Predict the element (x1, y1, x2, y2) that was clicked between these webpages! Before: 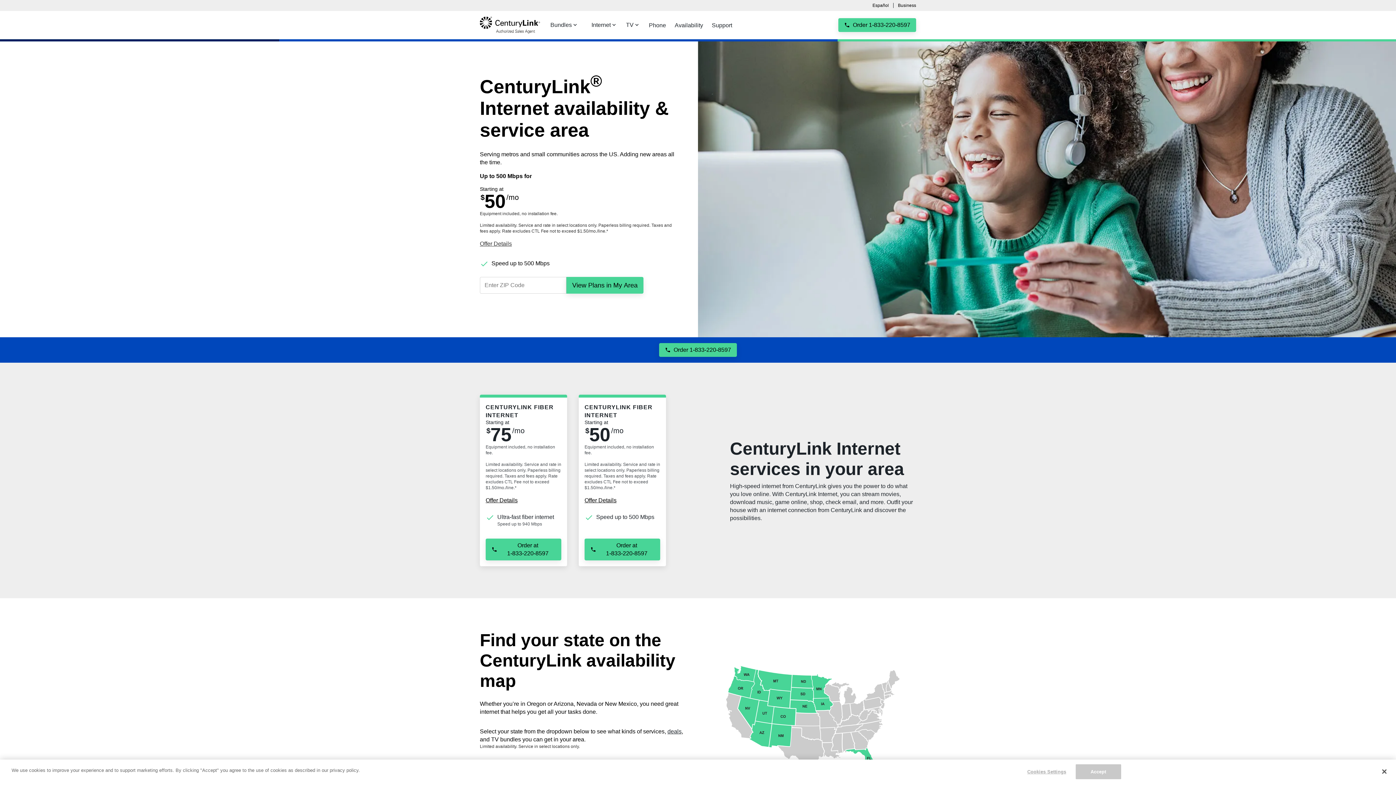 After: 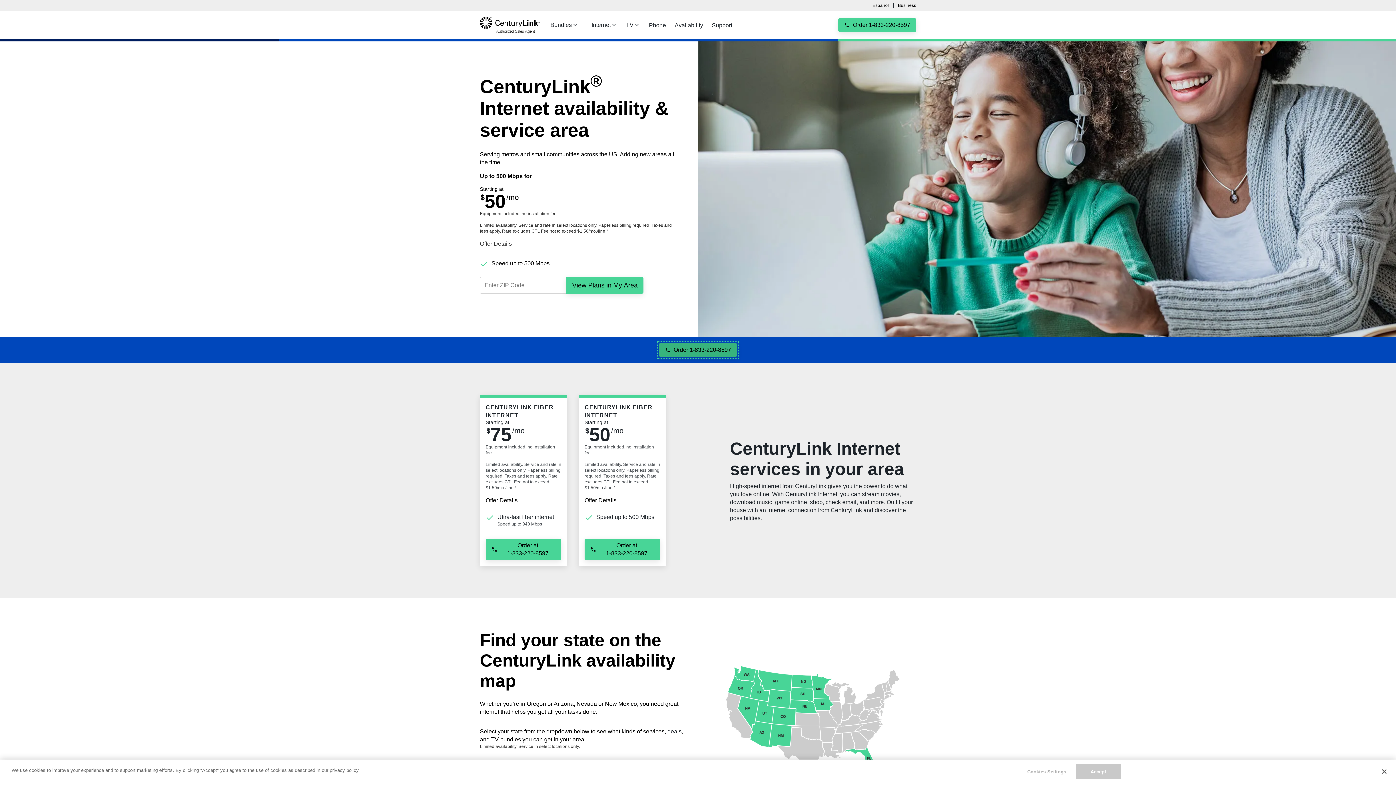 Action: bbox: (659, 343, 737, 357) label: Order 1-833-220-8597